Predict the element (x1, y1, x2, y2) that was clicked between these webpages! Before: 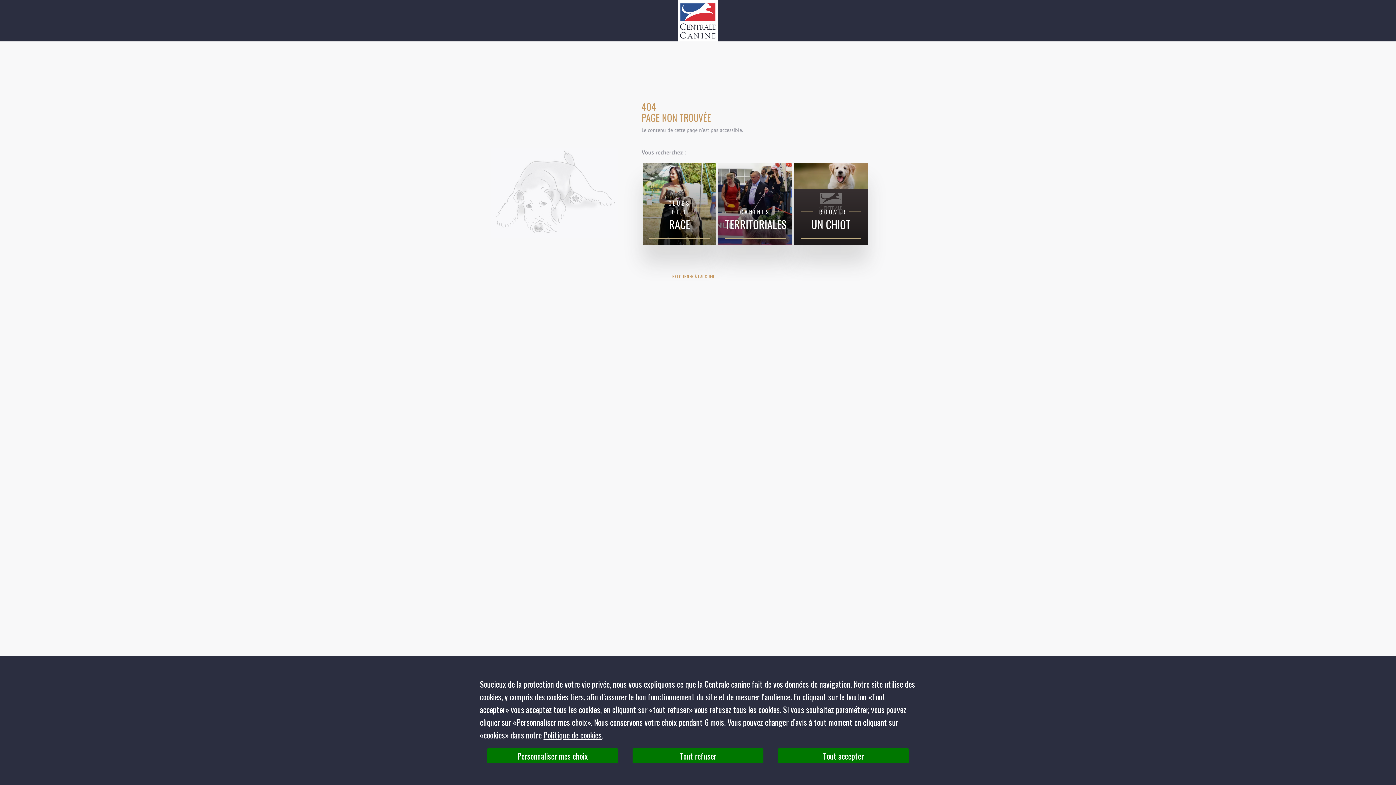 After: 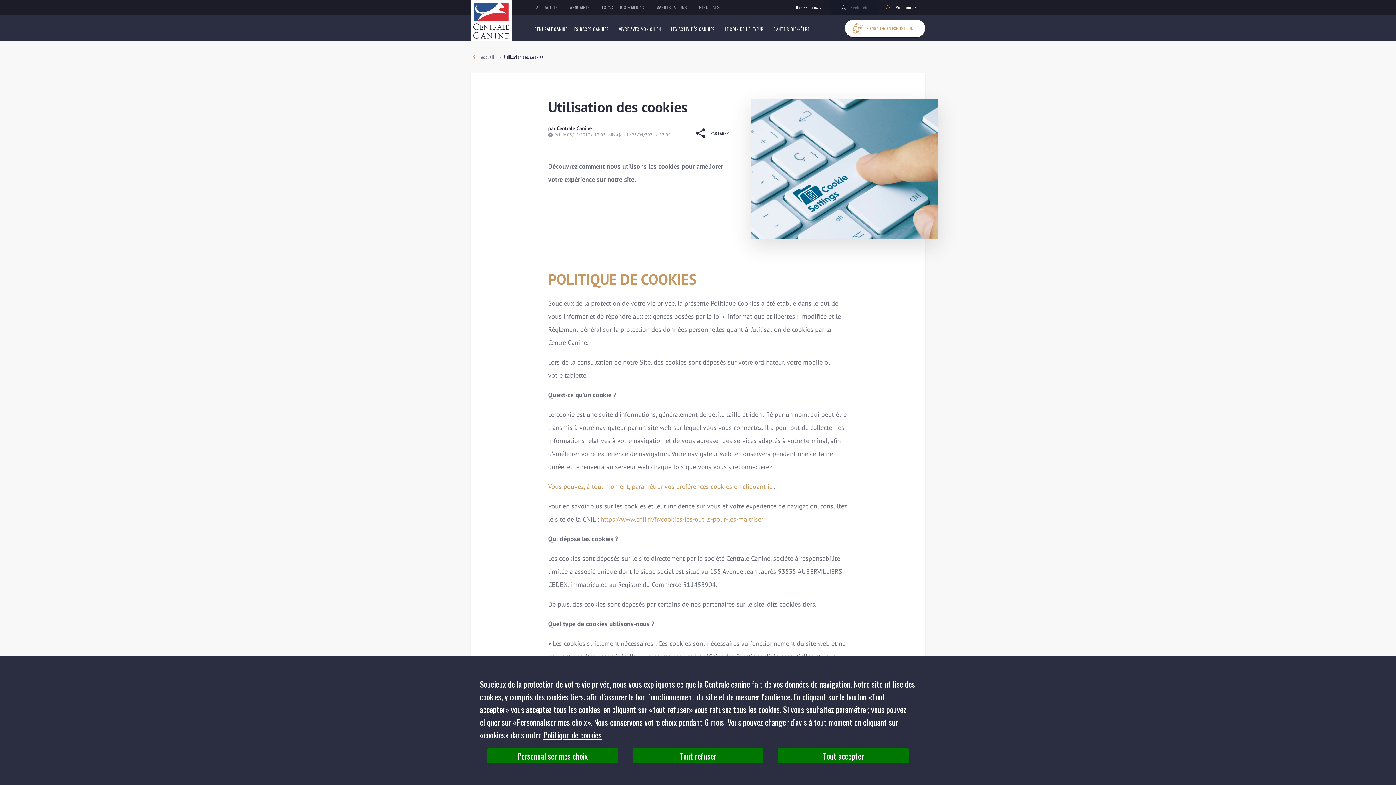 Action: bbox: (543, 729, 601, 741) label: Politique de cookies